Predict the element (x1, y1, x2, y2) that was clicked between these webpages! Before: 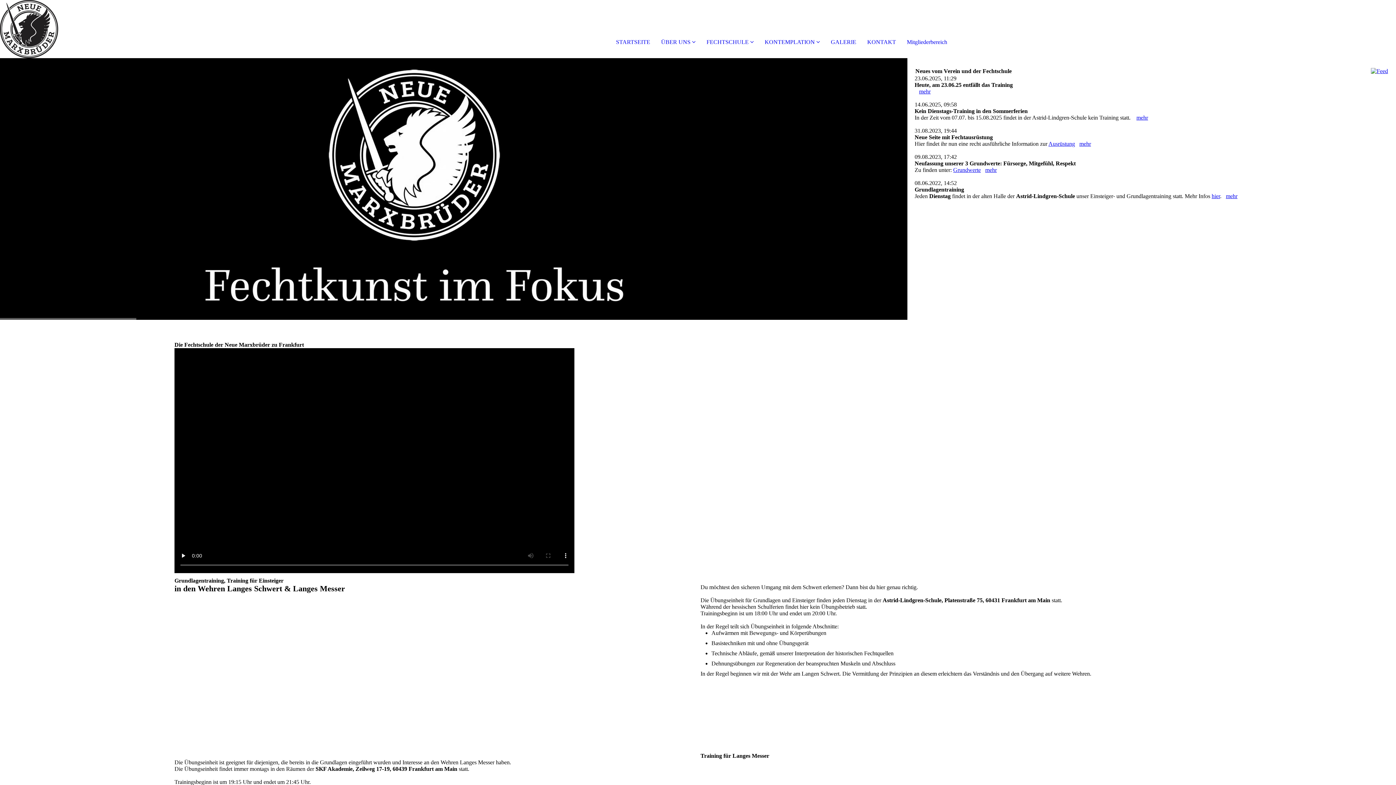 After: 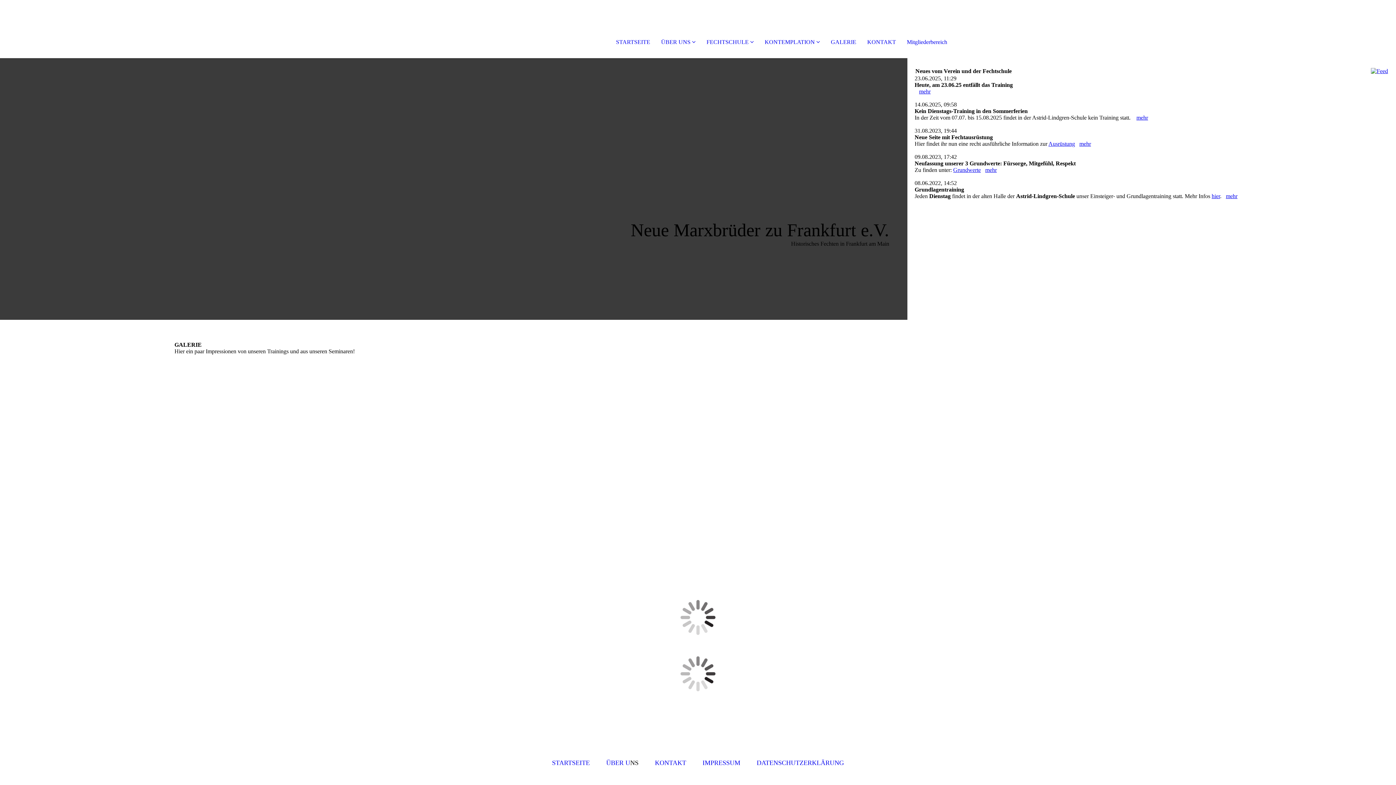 Action: bbox: (831, 38, 856, 45) label: GALERIE